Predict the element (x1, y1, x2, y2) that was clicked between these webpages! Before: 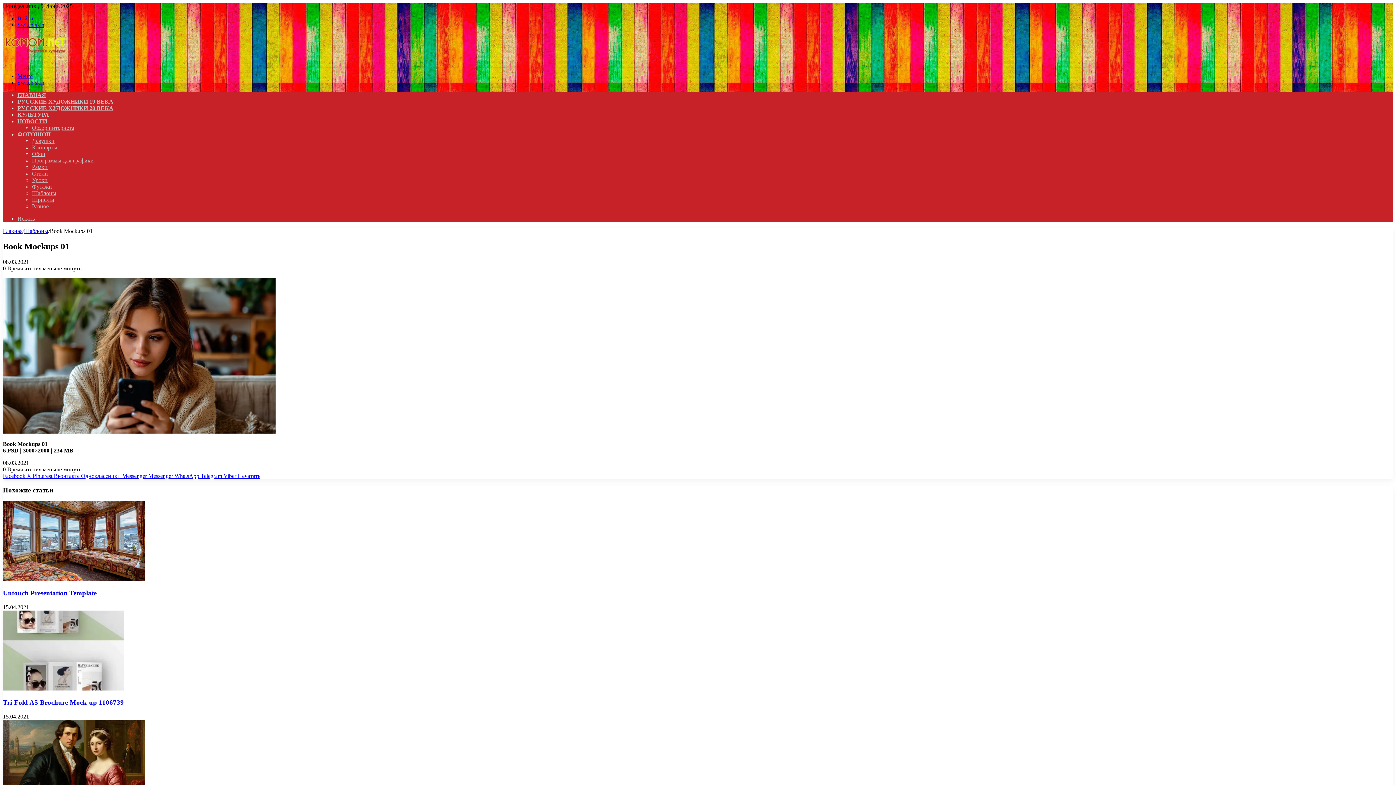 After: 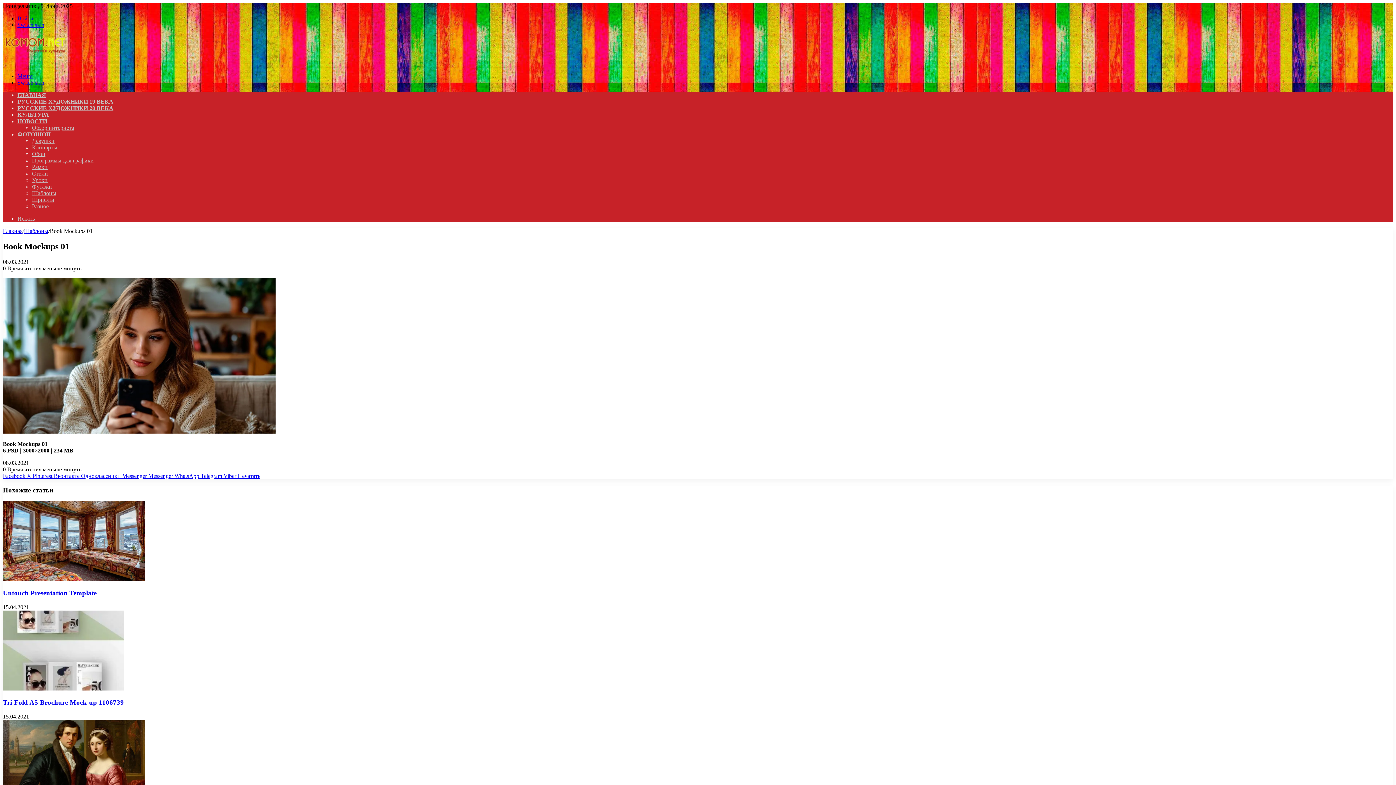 Action: bbox: (148, 473, 174, 479) label: Messenger 